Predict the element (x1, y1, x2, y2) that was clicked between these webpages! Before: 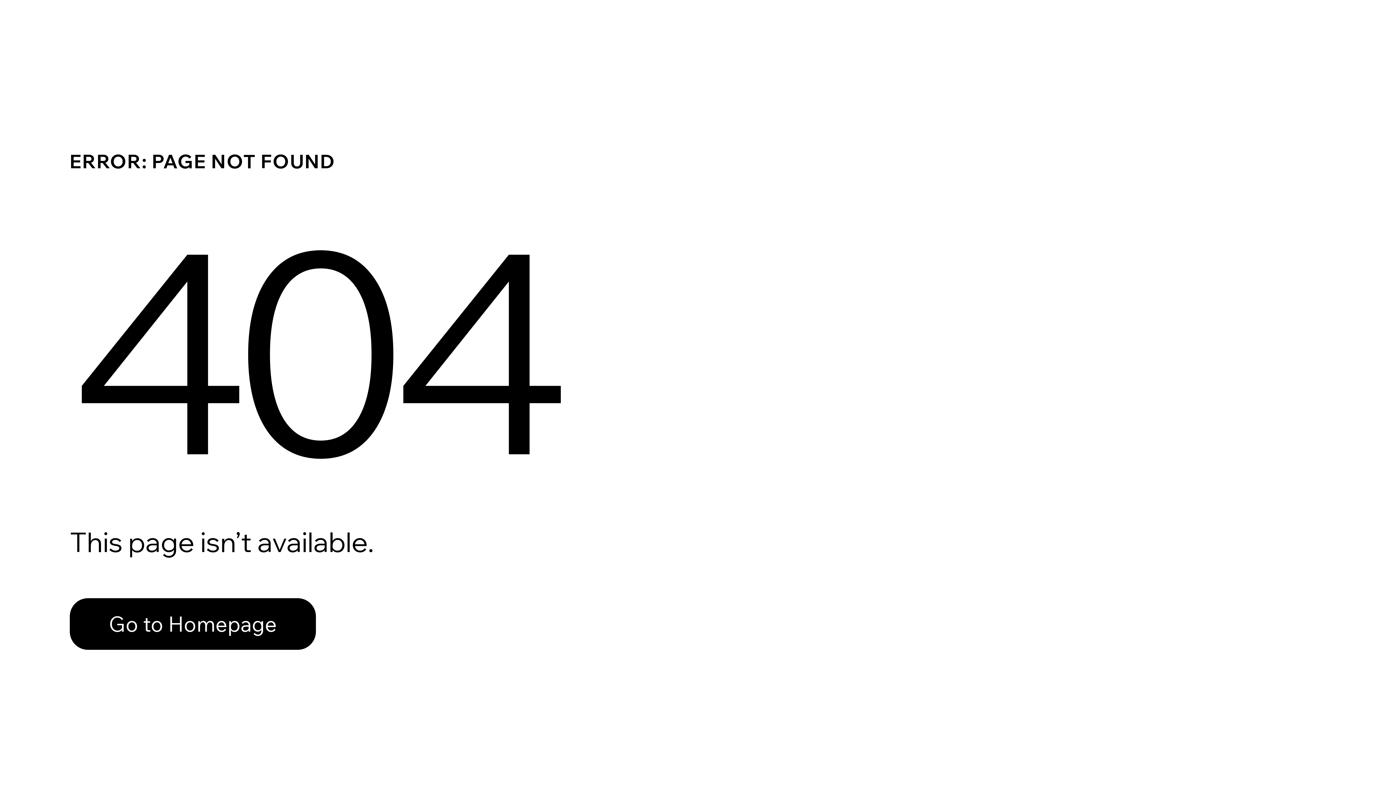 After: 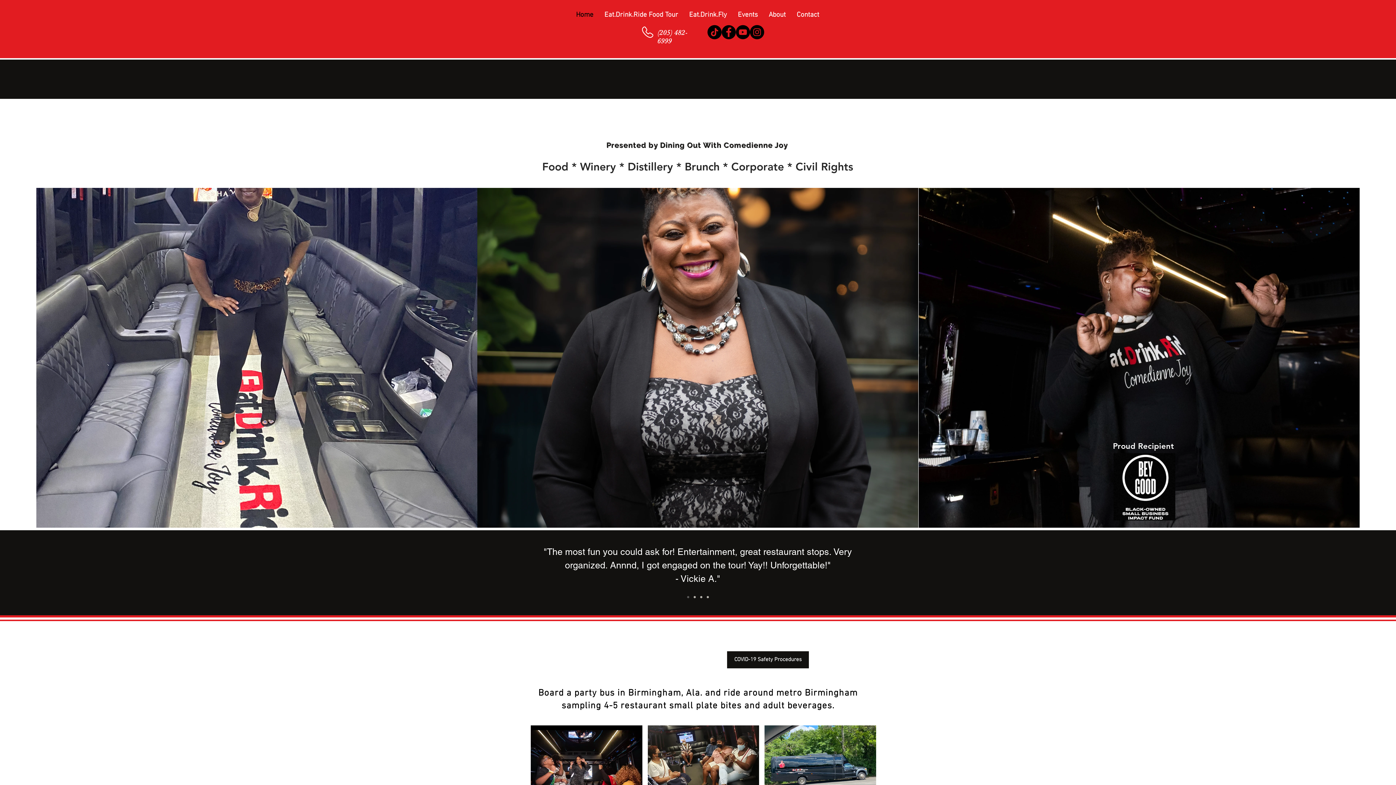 Action: label: Go to Homepage bbox: (69, 598, 316, 650)